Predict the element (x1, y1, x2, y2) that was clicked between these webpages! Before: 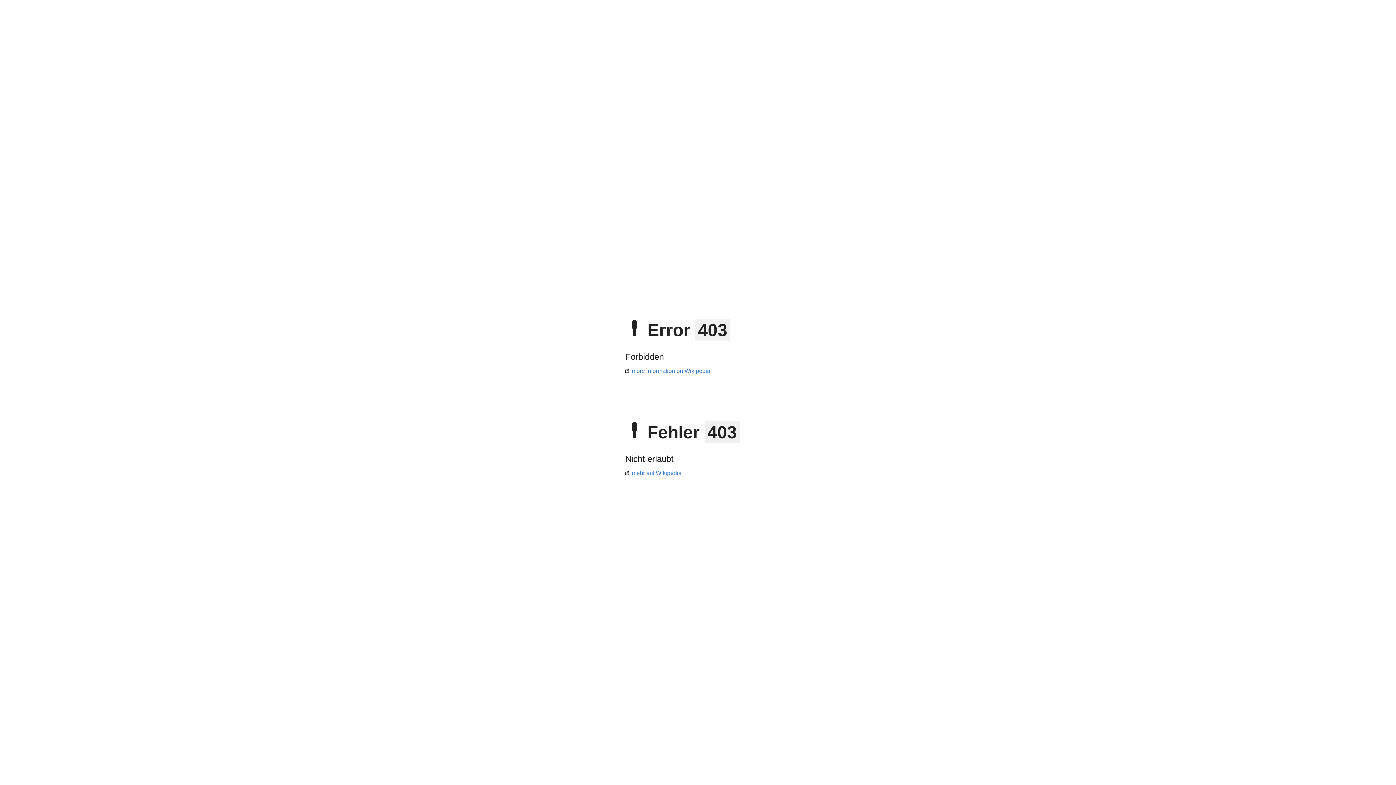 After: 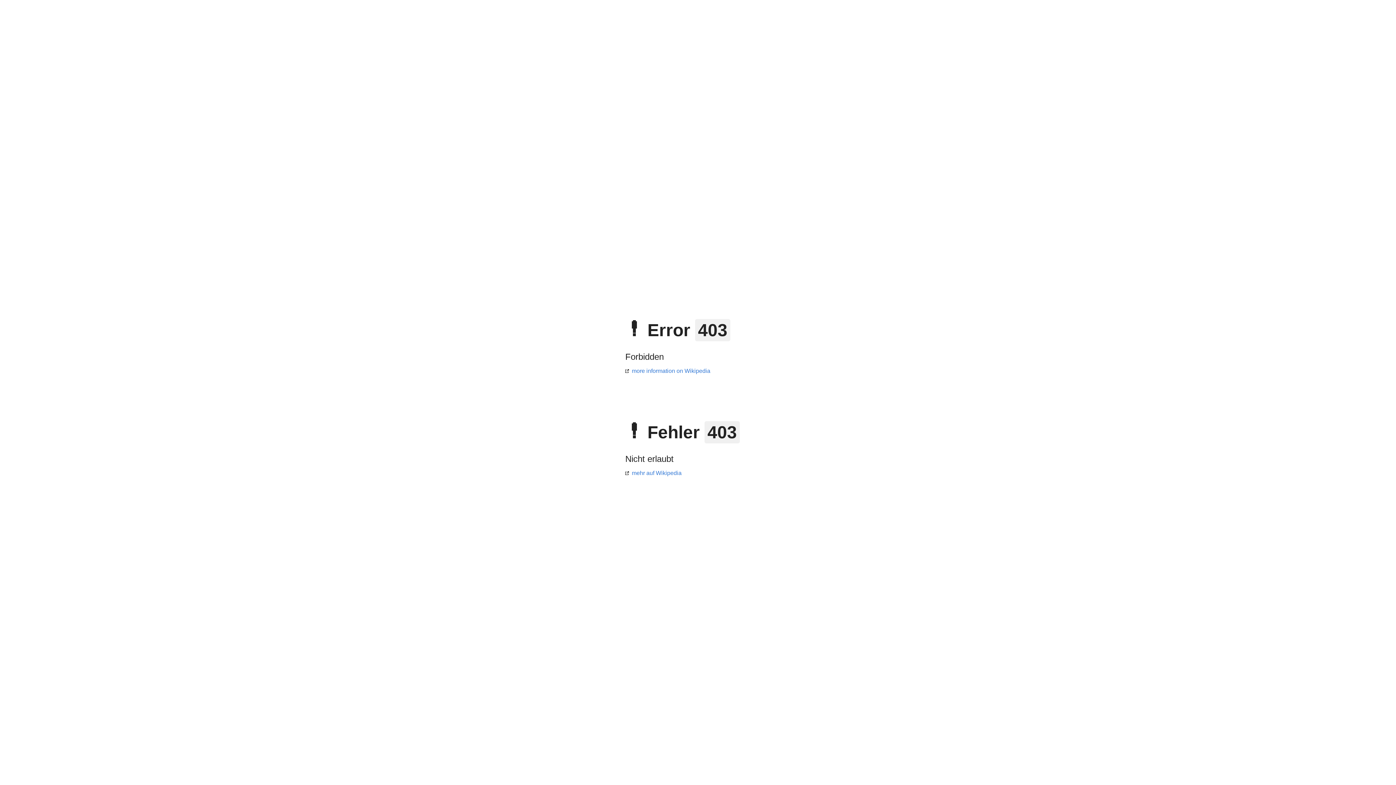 Action: bbox: (625, 368, 710, 374) label: more information on Wikipedia